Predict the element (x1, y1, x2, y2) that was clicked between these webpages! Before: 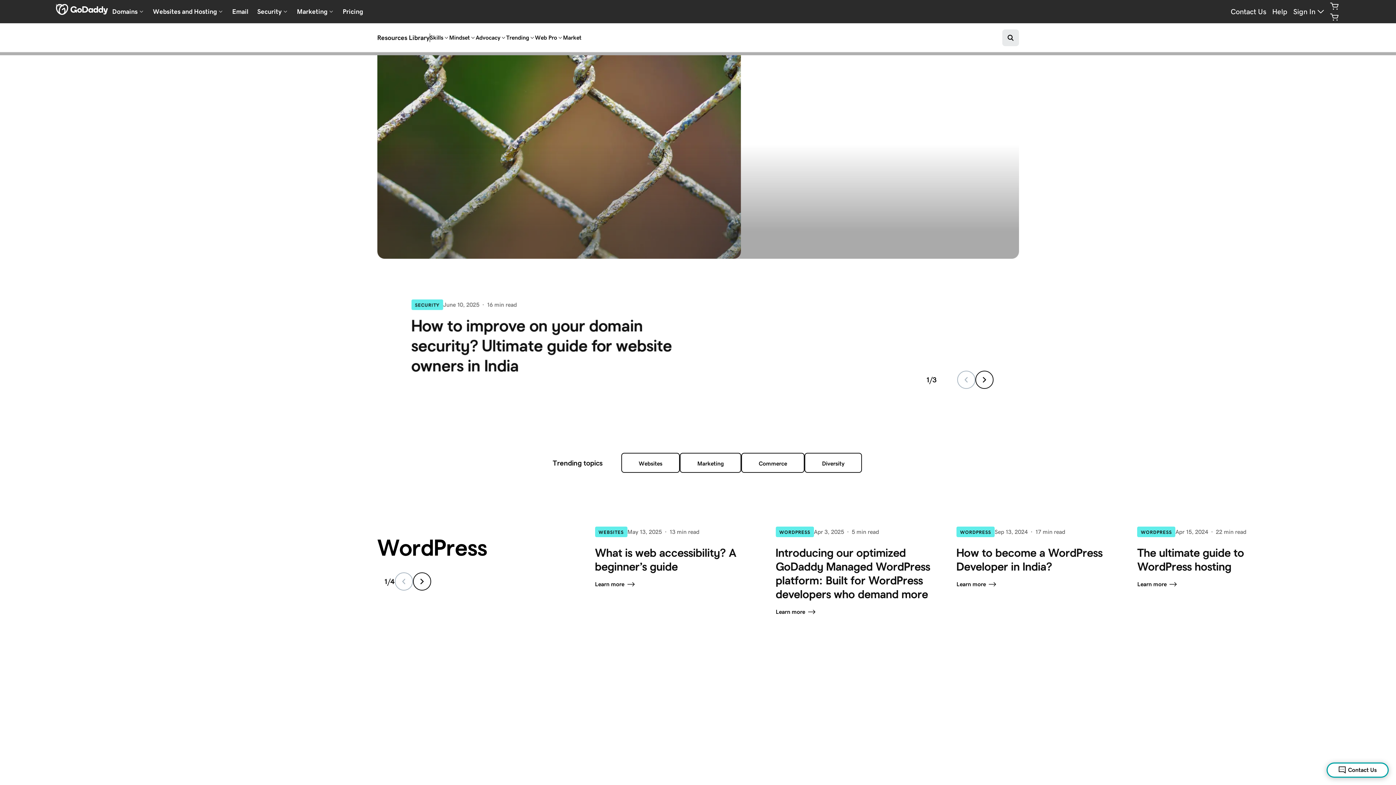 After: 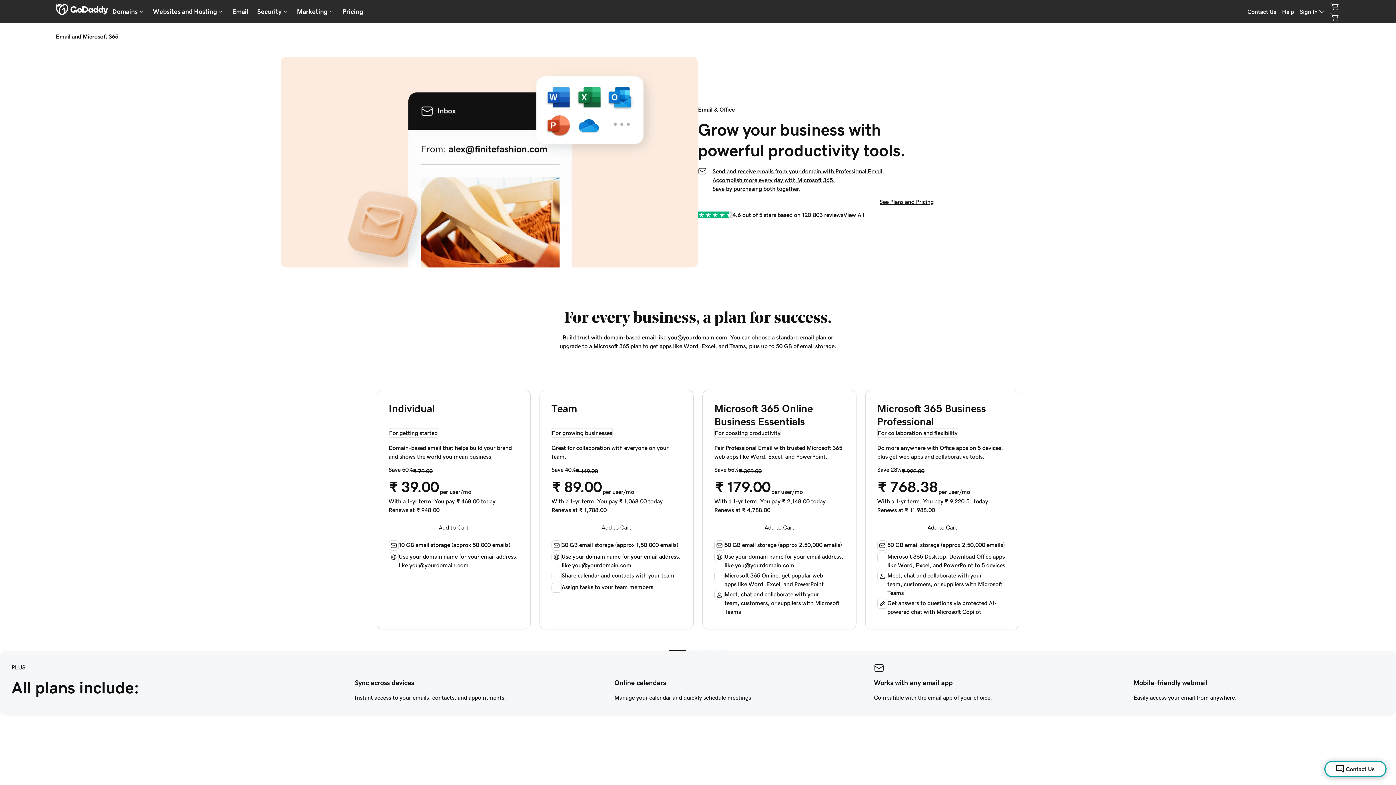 Action: bbox: (227, 4, 252, 18) label: Email